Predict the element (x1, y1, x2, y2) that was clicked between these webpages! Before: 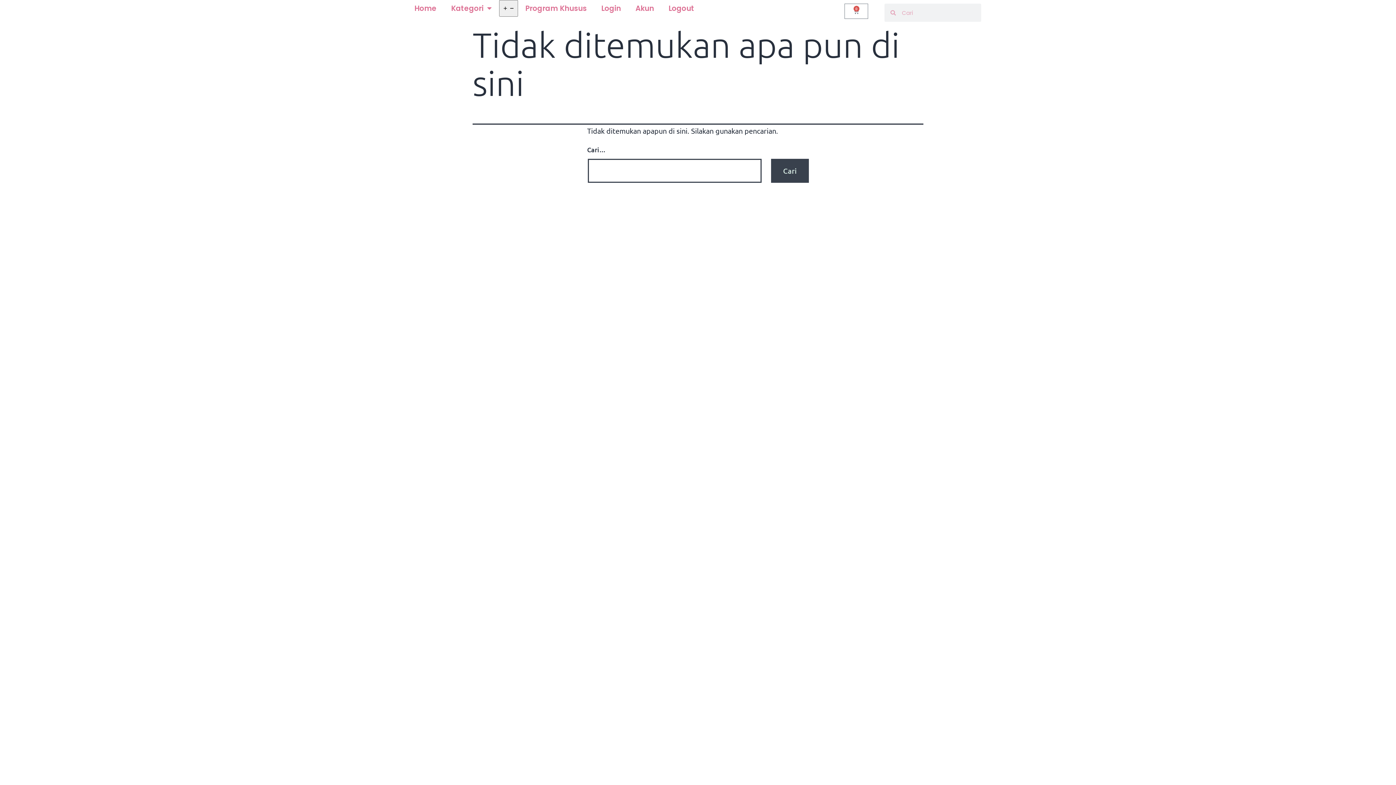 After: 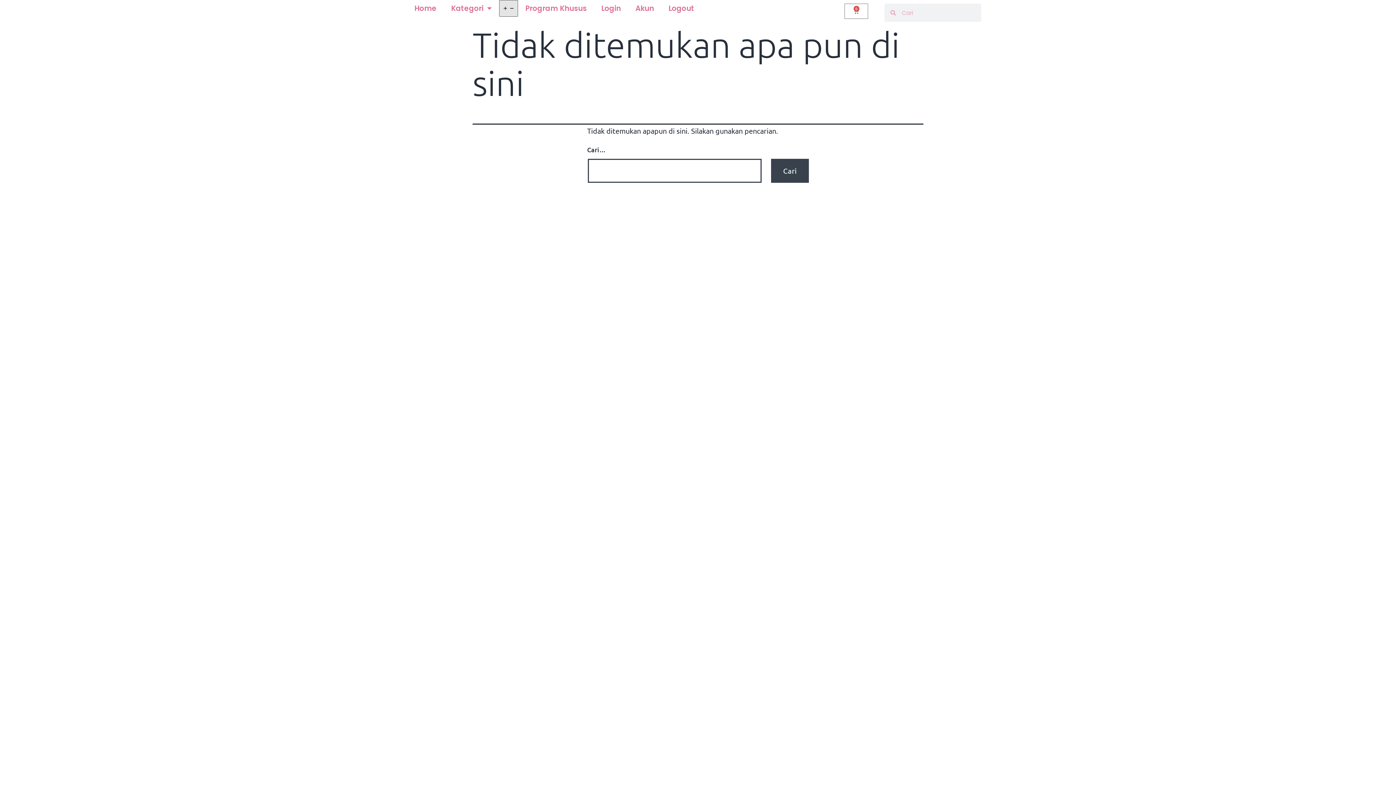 Action: label: Buka menu bbox: (499, 0, 518, 16)